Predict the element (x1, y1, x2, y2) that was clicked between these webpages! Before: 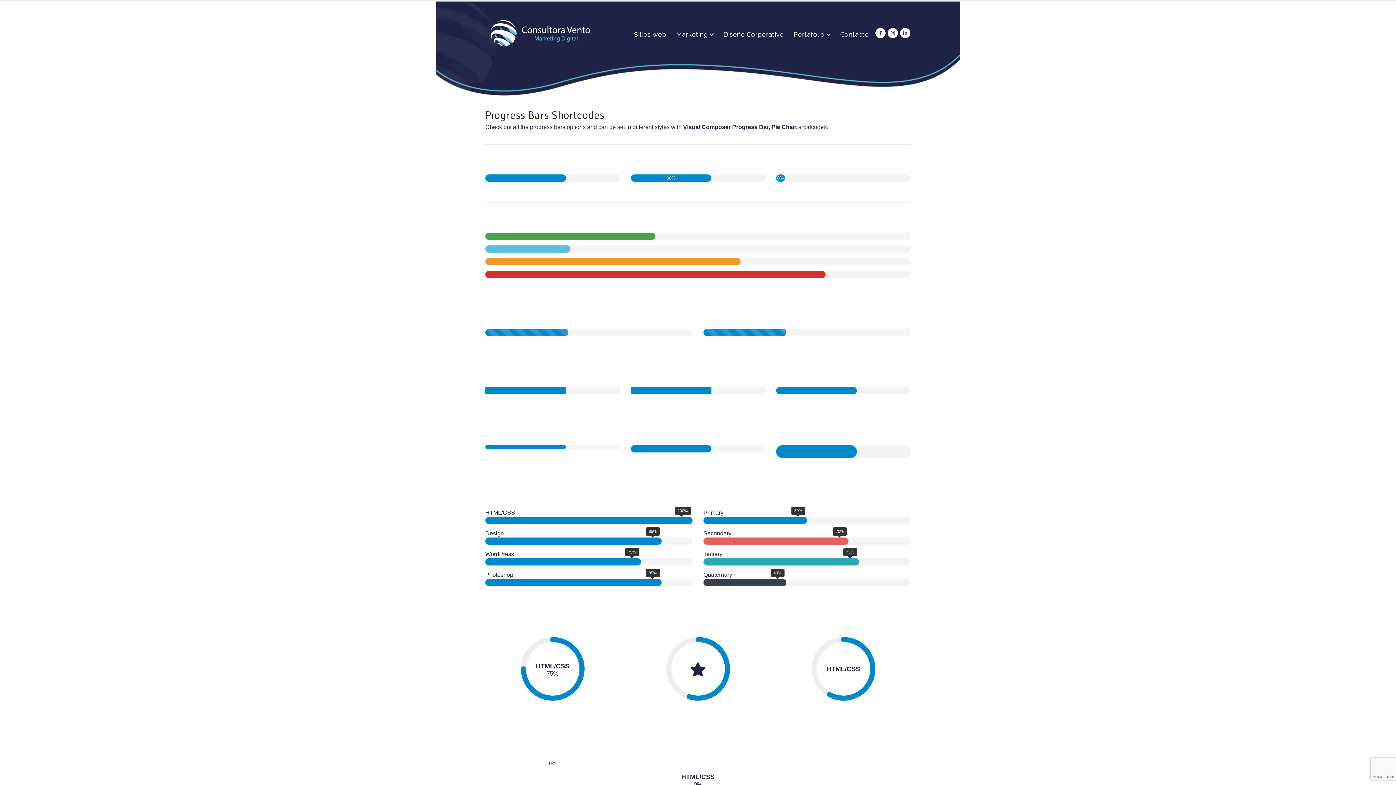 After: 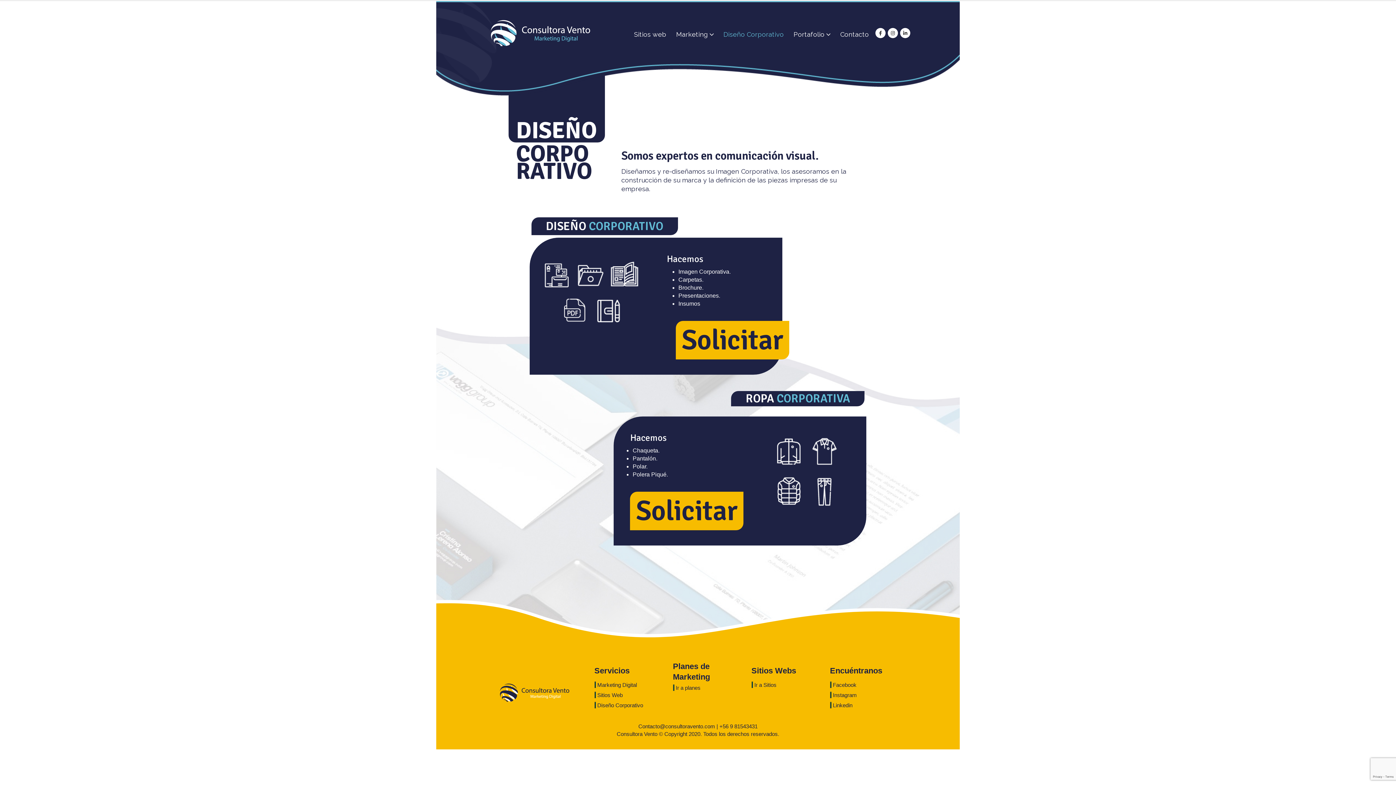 Action: bbox: (718, 14, 788, 50) label: Diseño Corporativo